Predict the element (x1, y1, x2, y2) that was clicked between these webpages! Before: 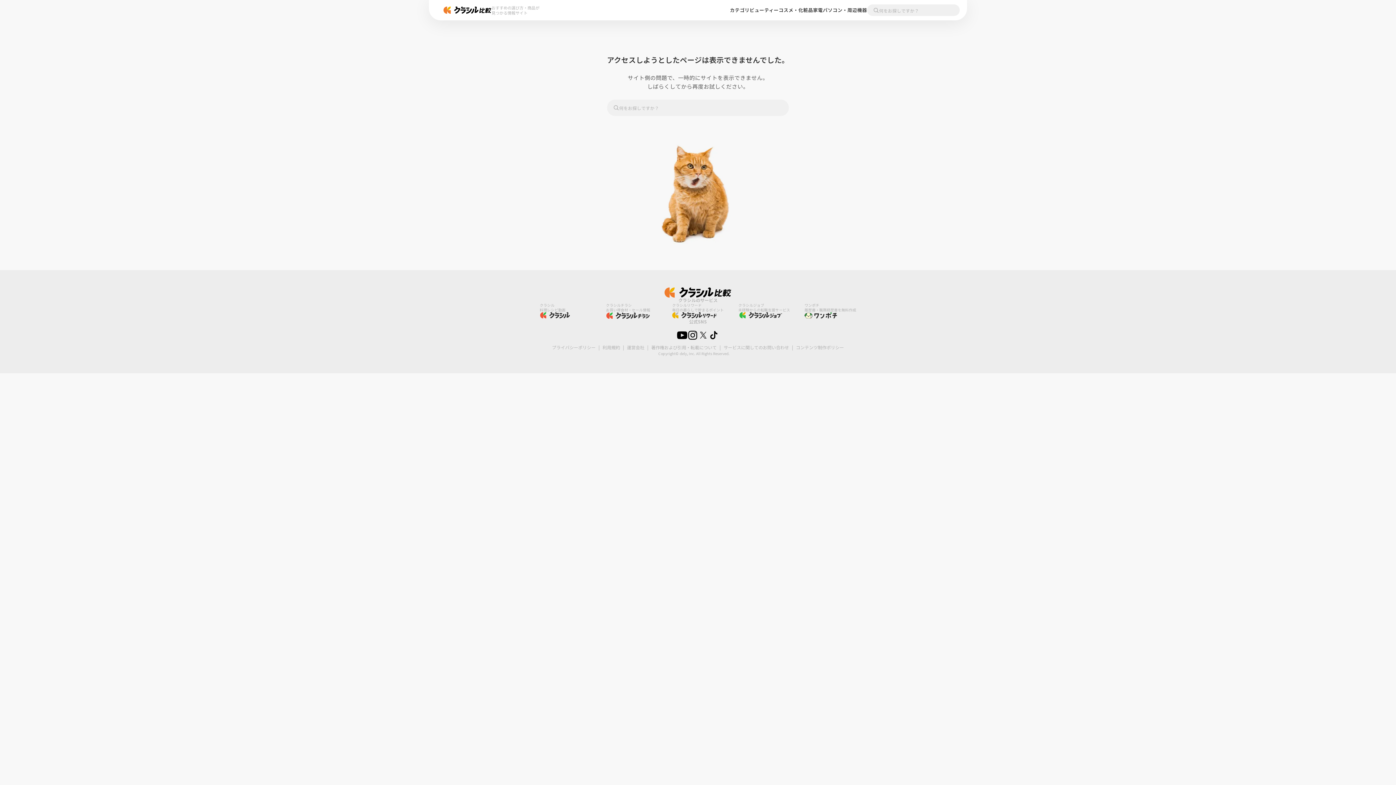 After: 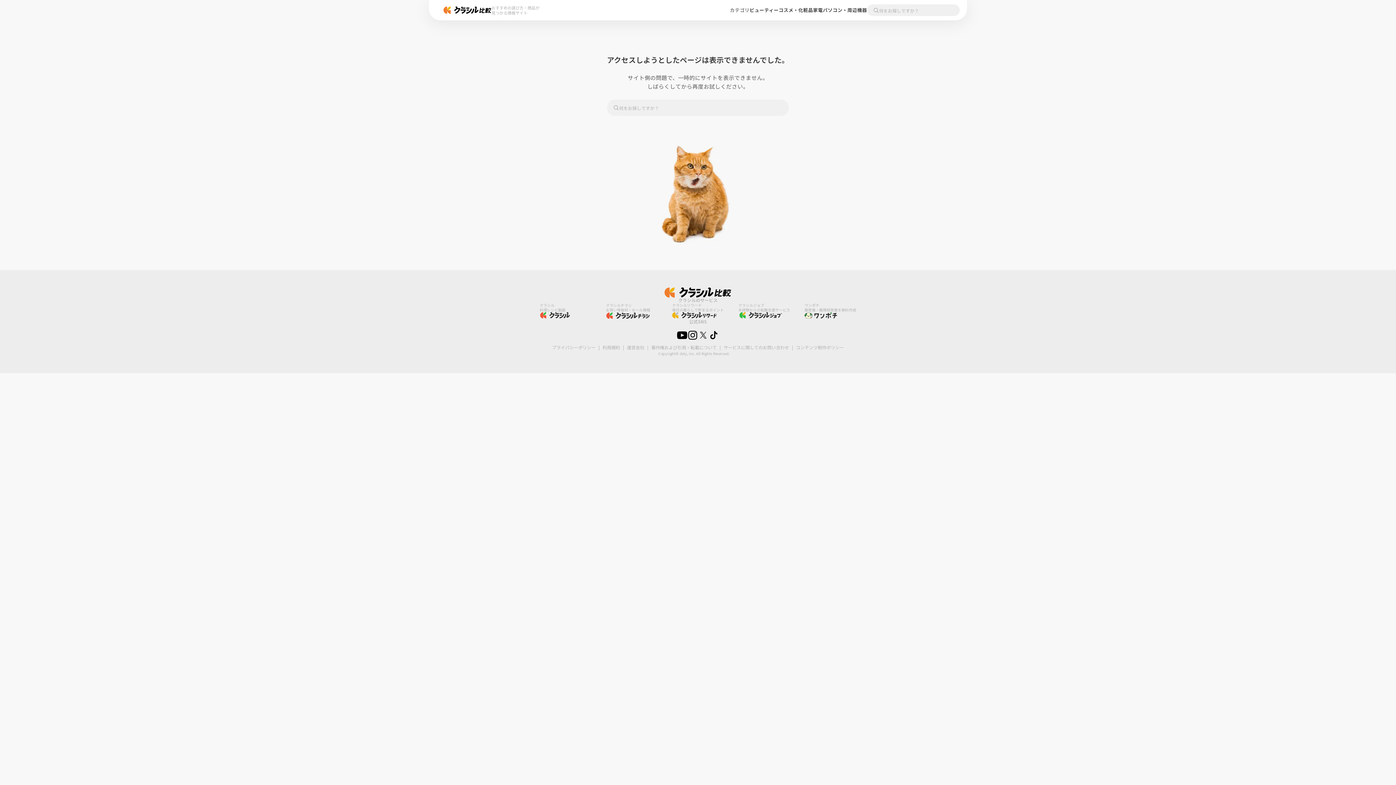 Action: label: カテゴリ bbox: (730, 7, 749, 13)